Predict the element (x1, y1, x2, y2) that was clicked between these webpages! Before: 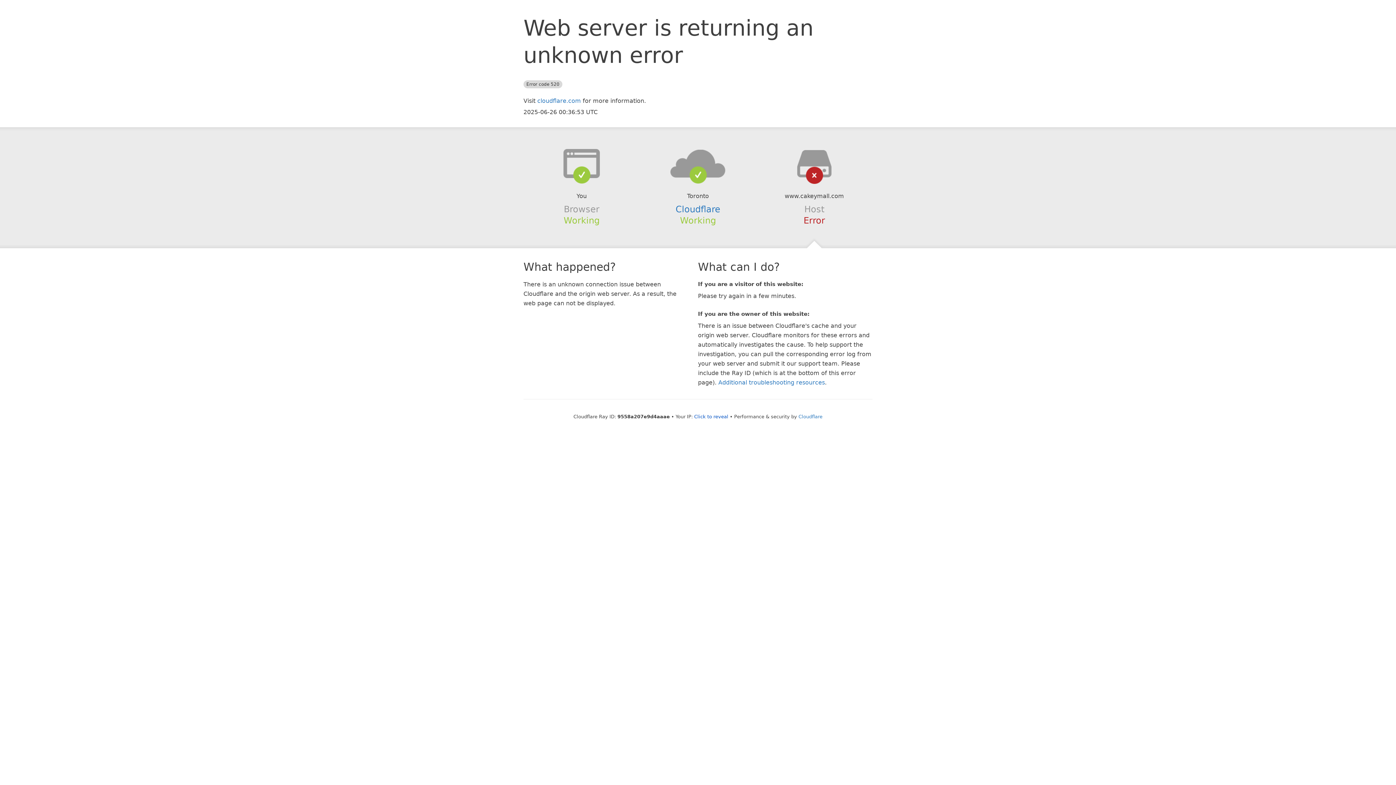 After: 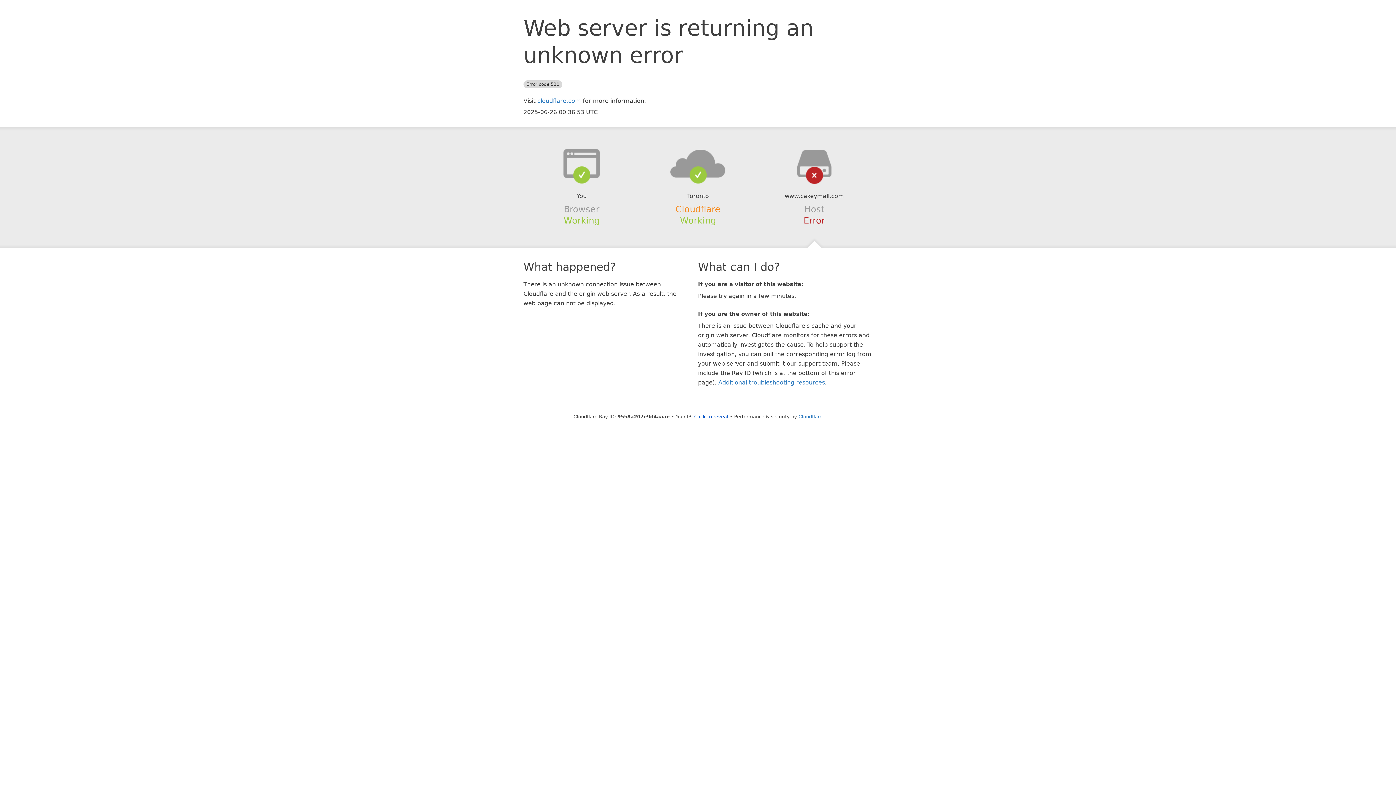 Action: label: Cloudflare bbox: (675, 204, 720, 214)